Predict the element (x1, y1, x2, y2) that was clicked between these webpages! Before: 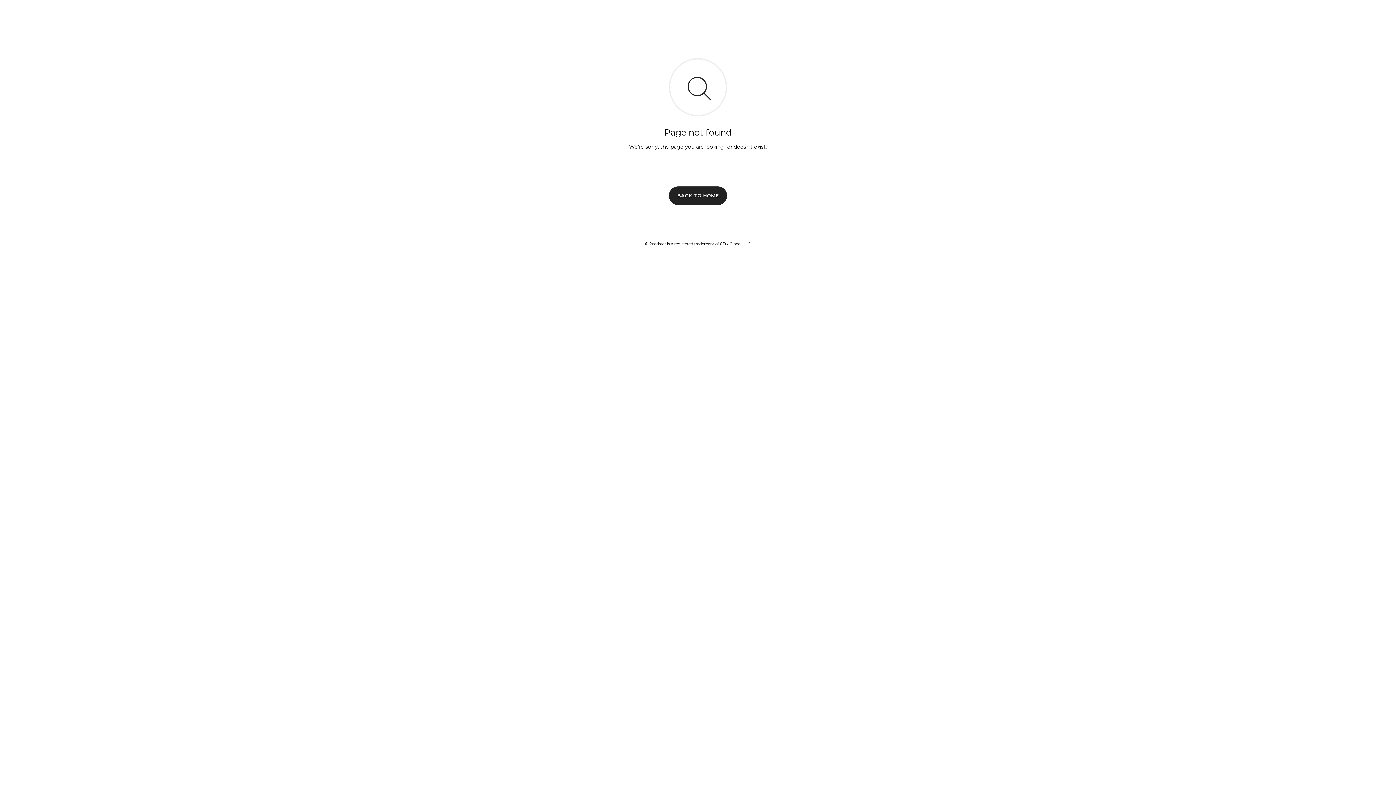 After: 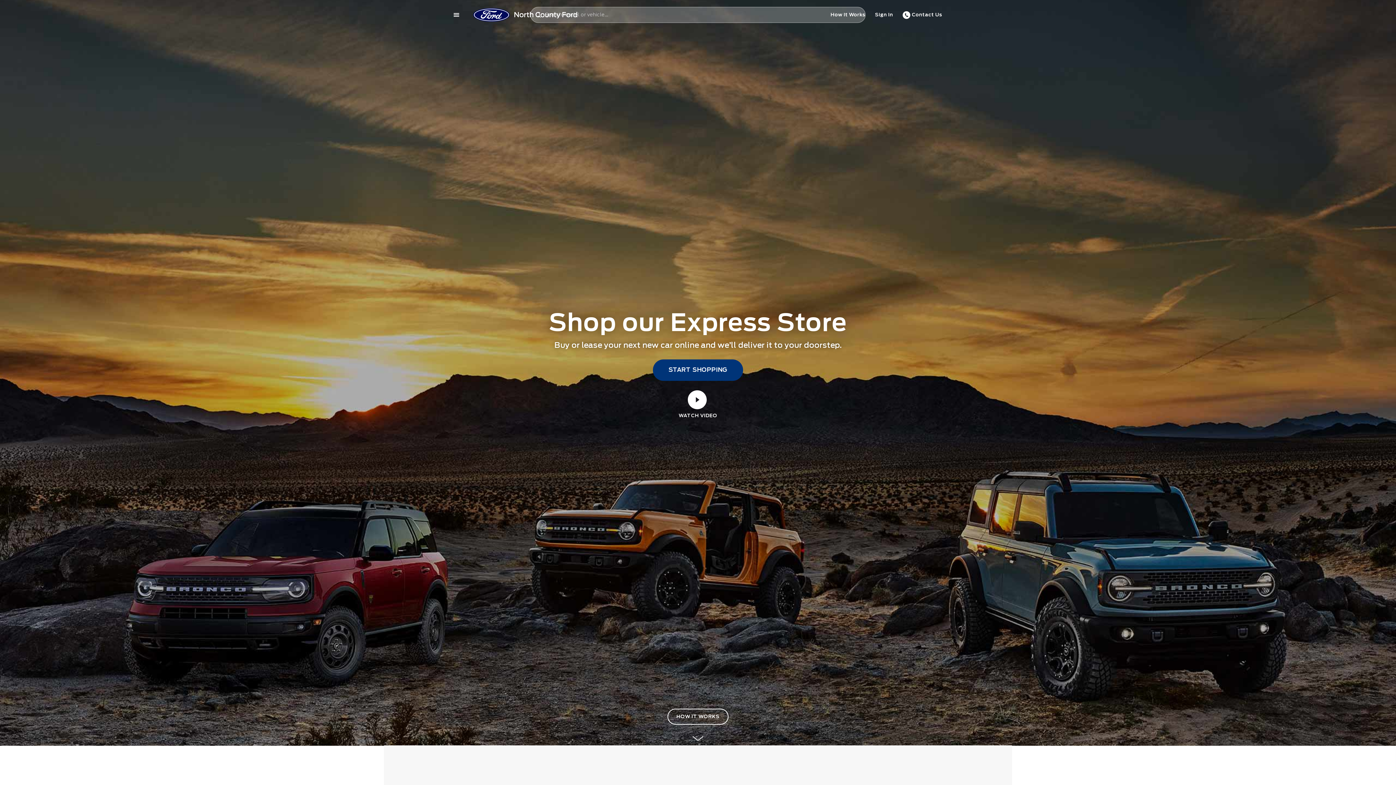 Action: label: BACK TO HOME bbox: (669, 186, 727, 204)